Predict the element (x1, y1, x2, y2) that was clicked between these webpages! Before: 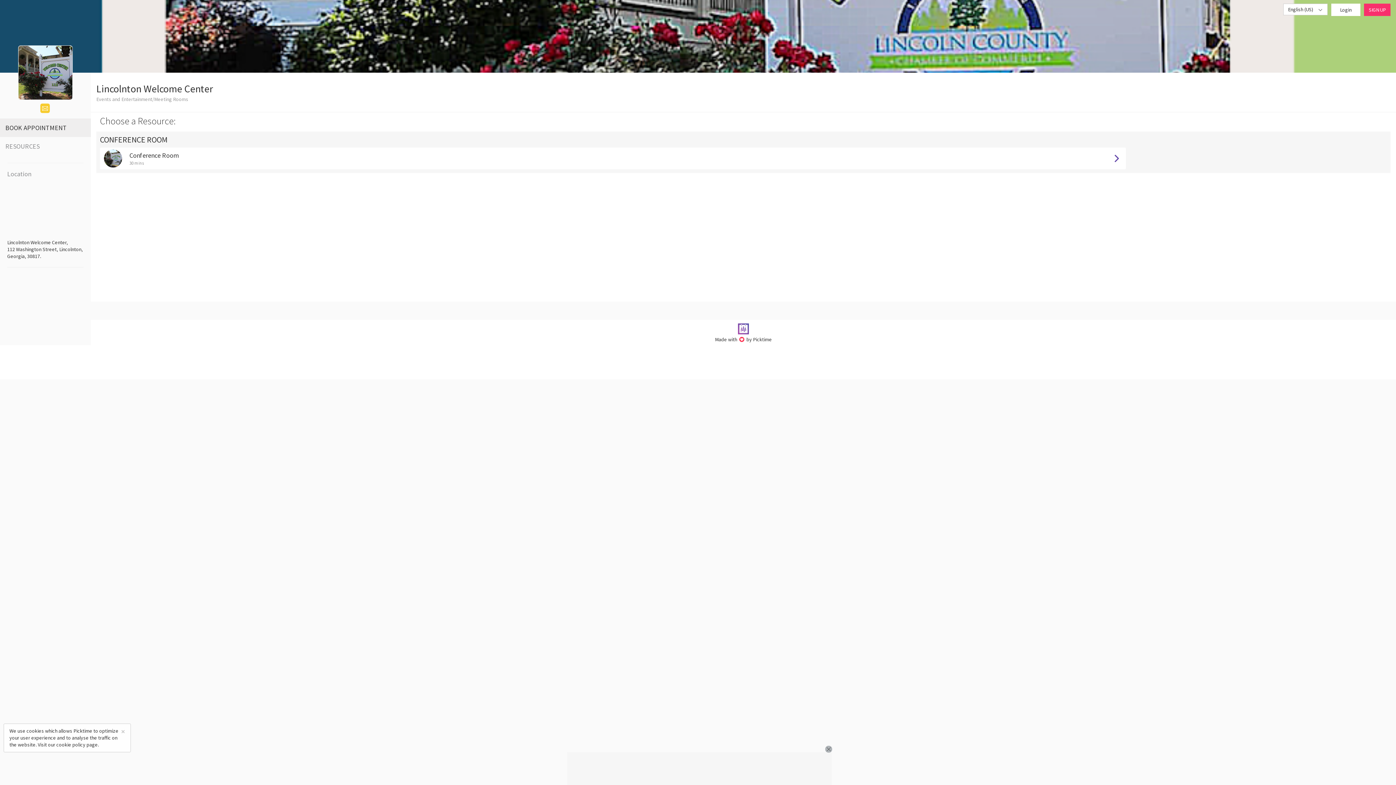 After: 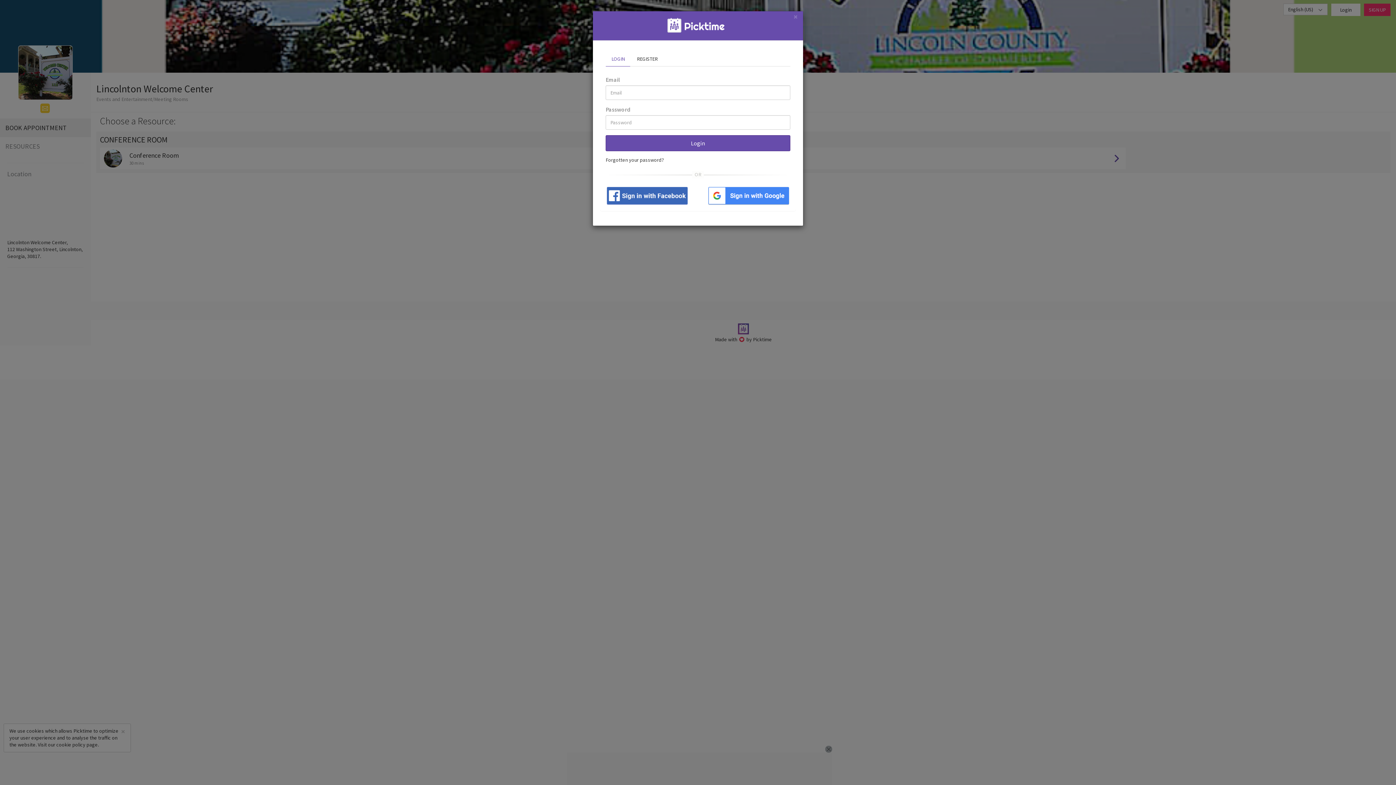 Action: bbox: (1332, 4, 1360, 15) label: Login